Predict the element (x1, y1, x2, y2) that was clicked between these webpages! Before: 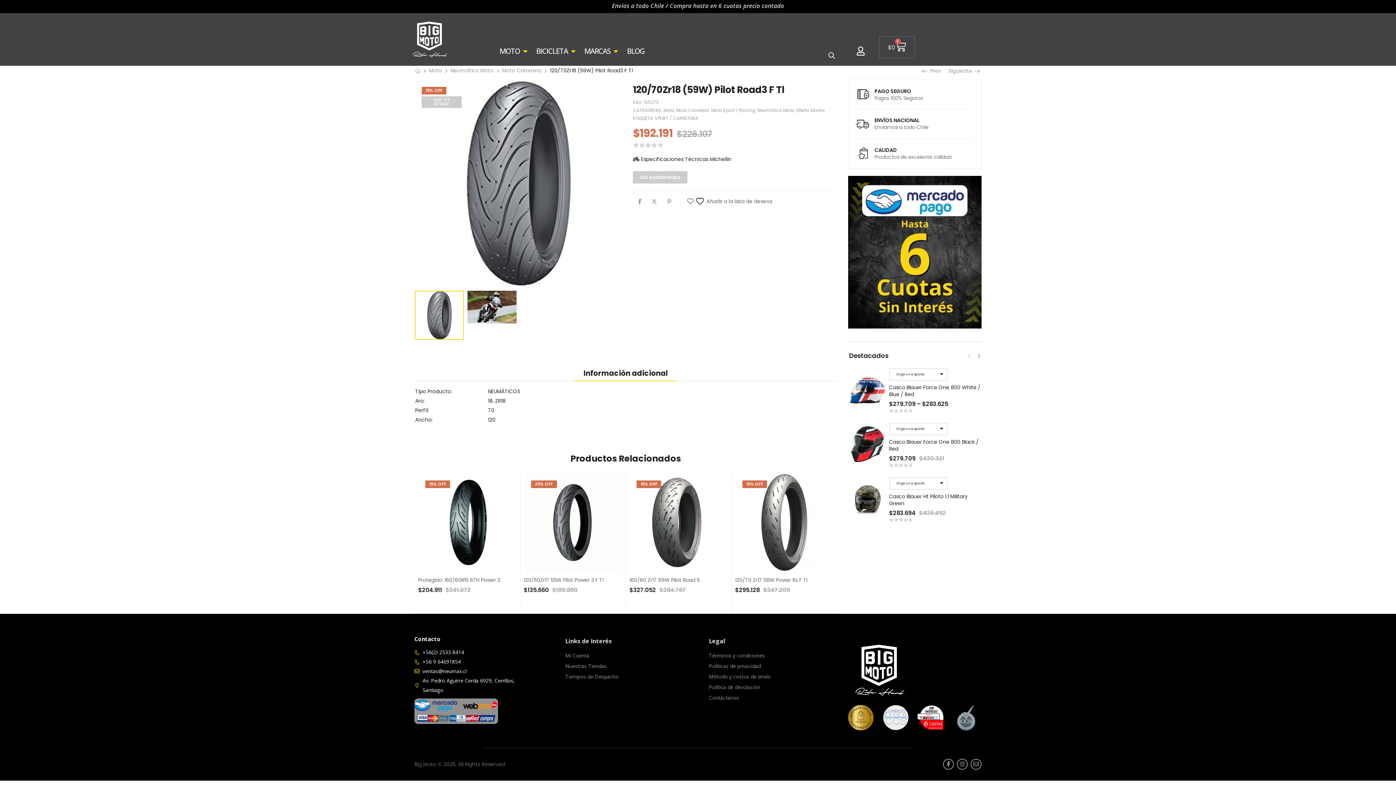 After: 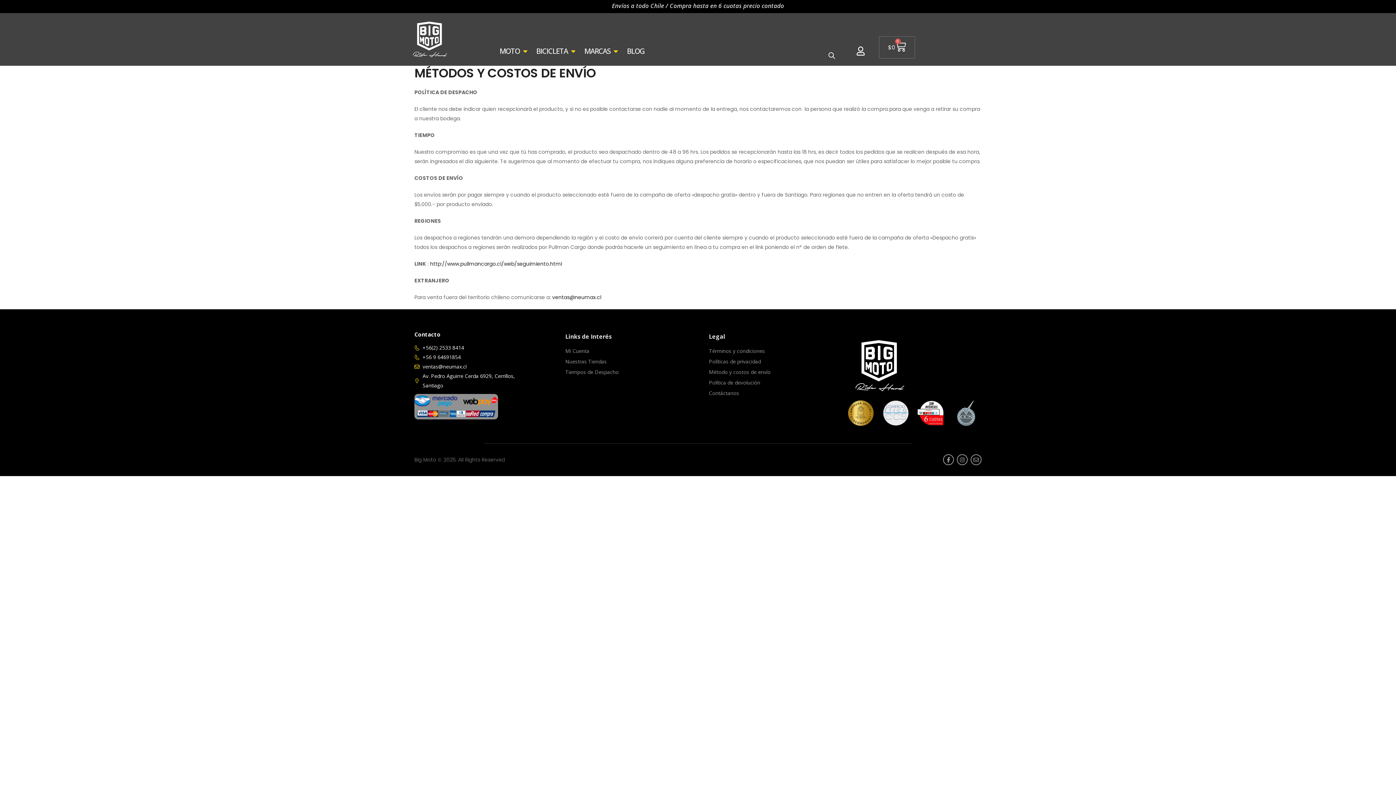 Action: label: Método y costos de envío bbox: (709, 674, 838, 679)